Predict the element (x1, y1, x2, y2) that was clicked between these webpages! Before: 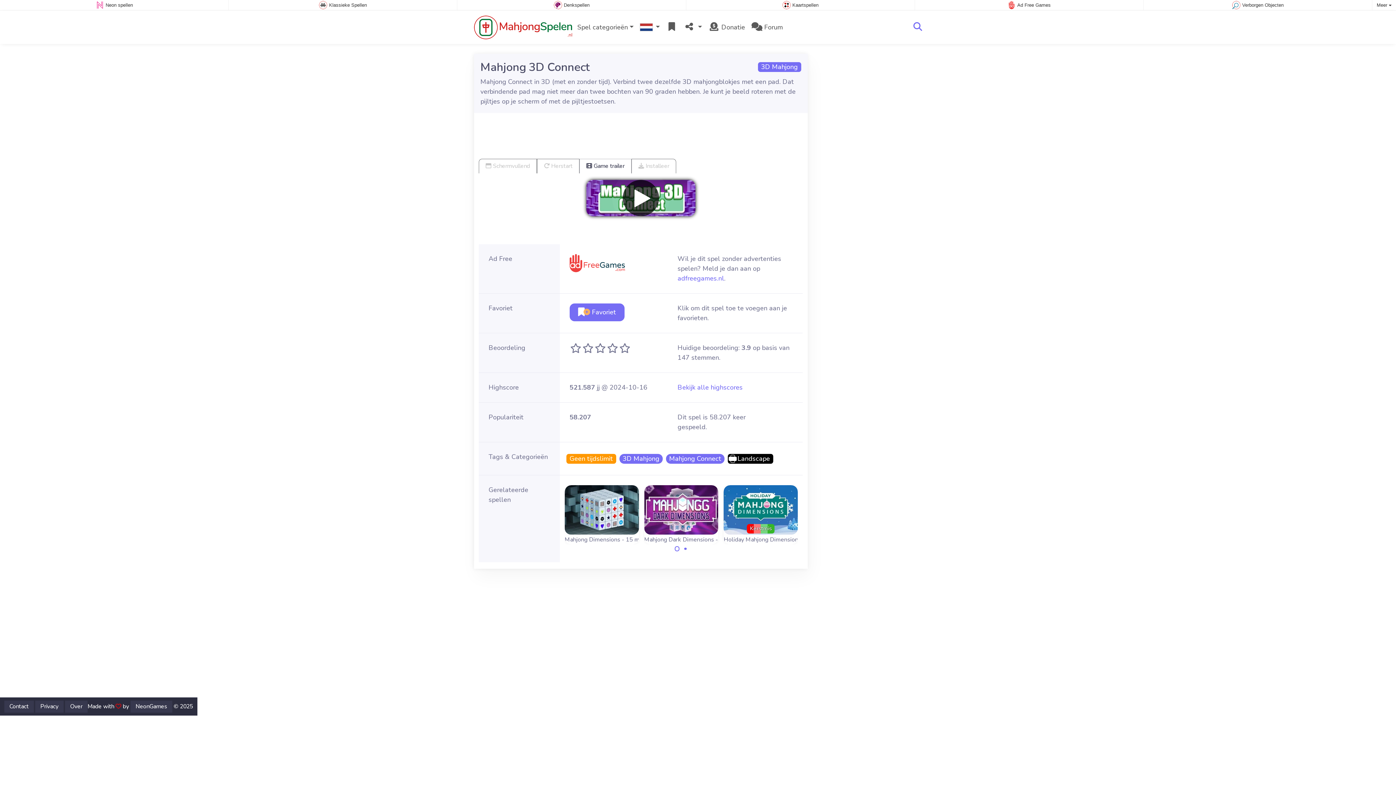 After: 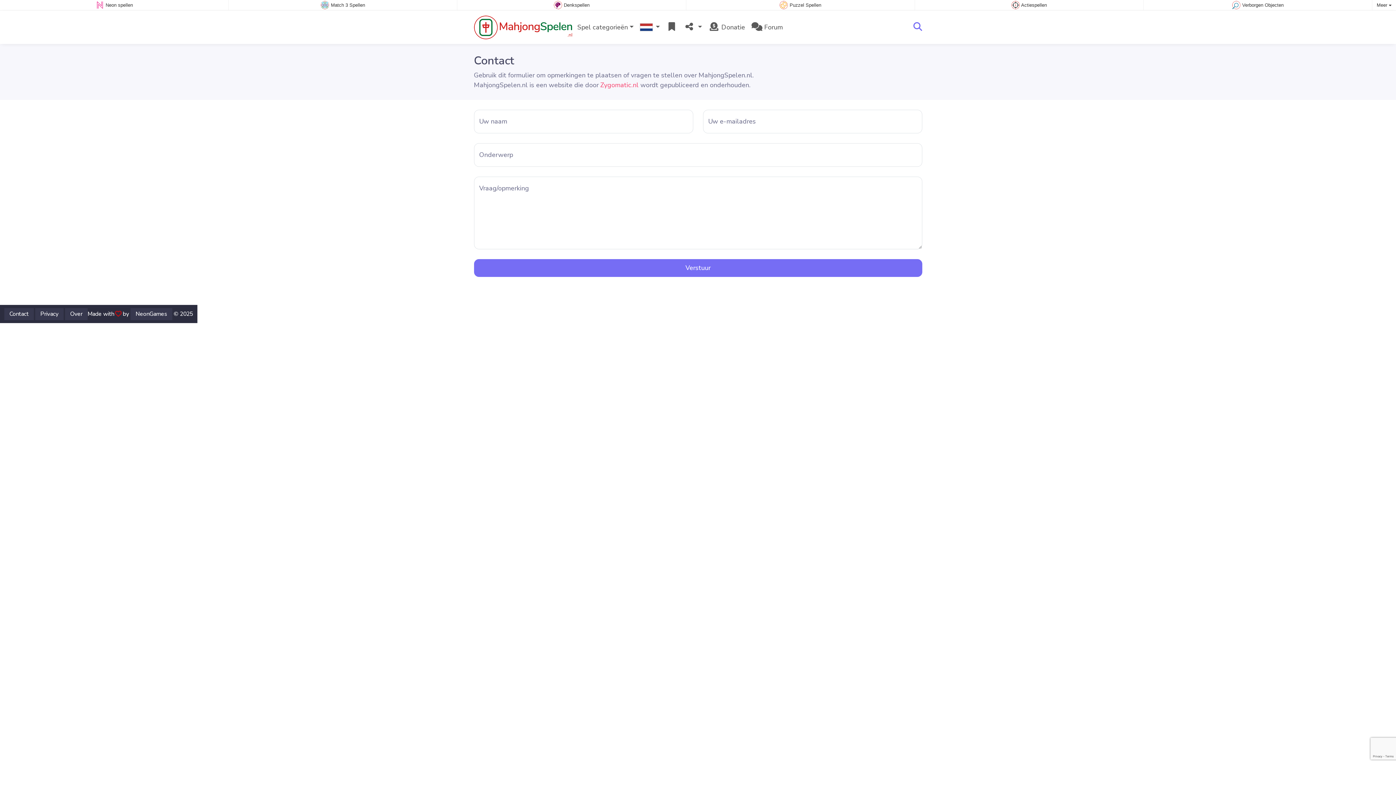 Action: label: Contact bbox: (4, 701, 33, 713)